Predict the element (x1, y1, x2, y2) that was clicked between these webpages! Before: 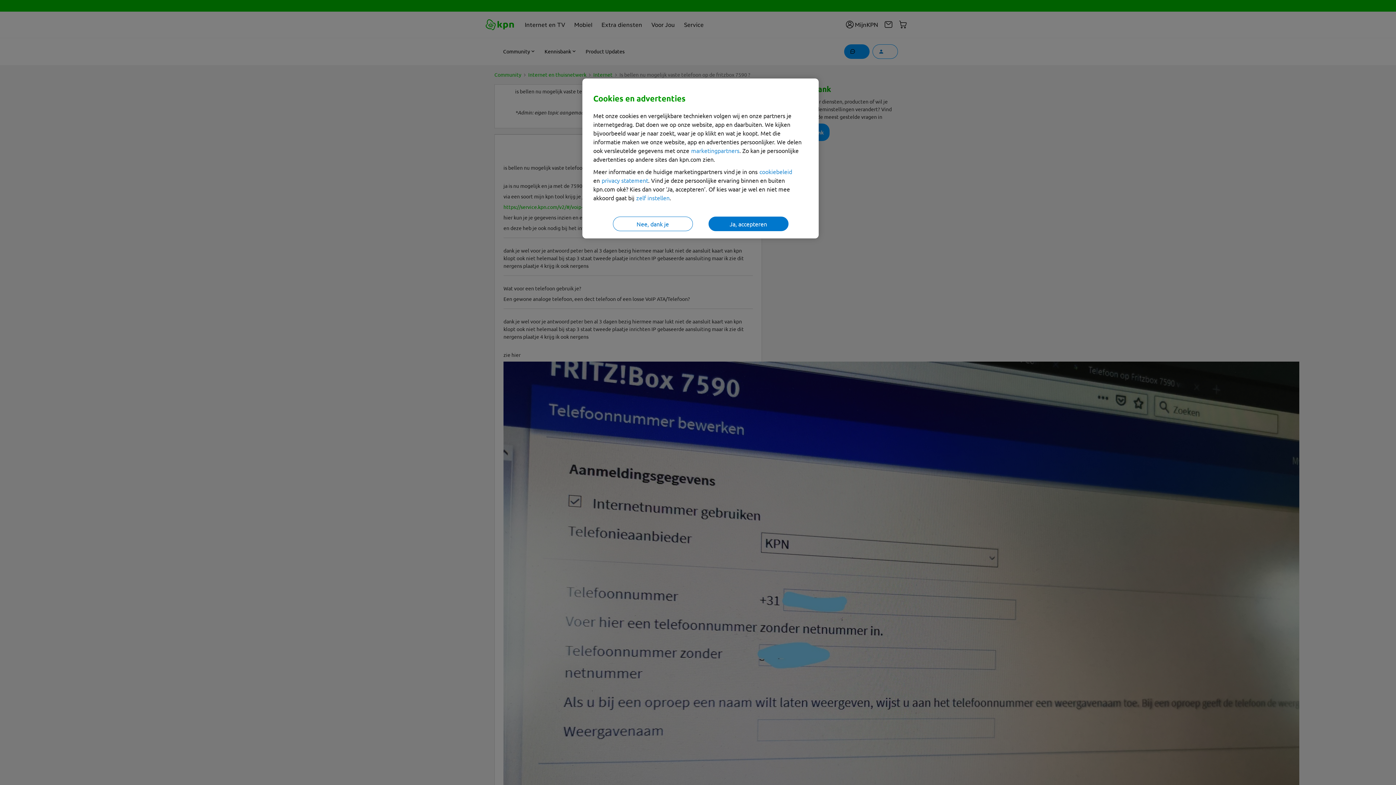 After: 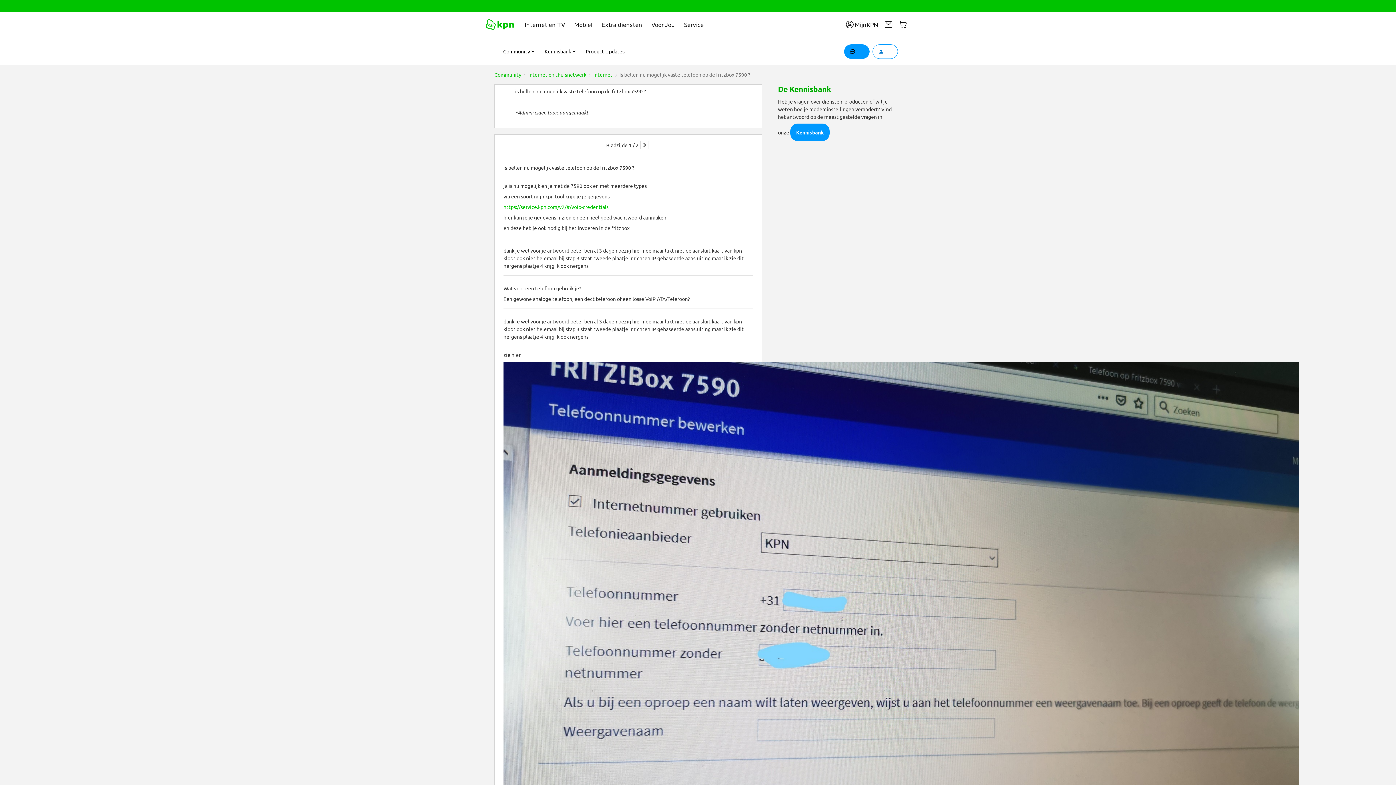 Action: label: Nee, dank je bbox: (612, 216, 692, 231)